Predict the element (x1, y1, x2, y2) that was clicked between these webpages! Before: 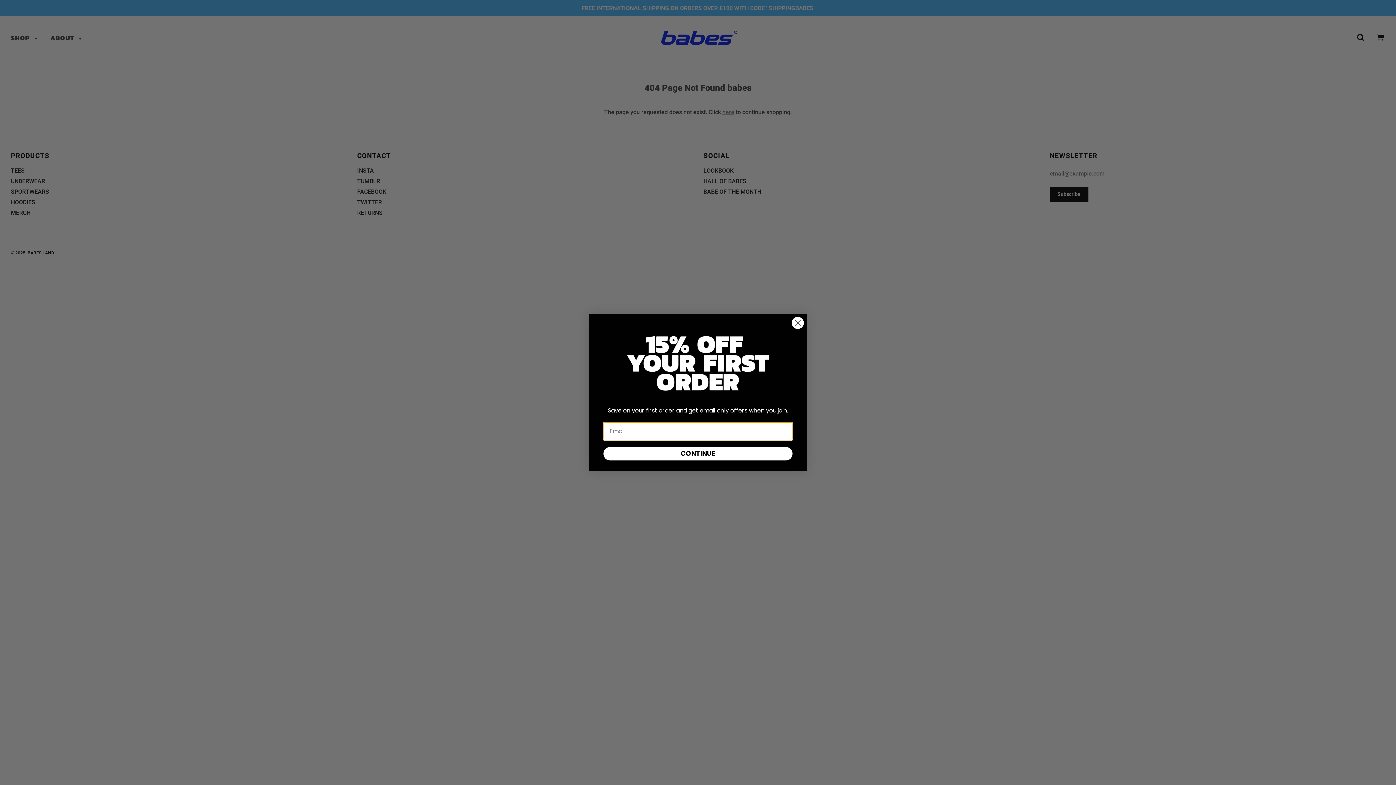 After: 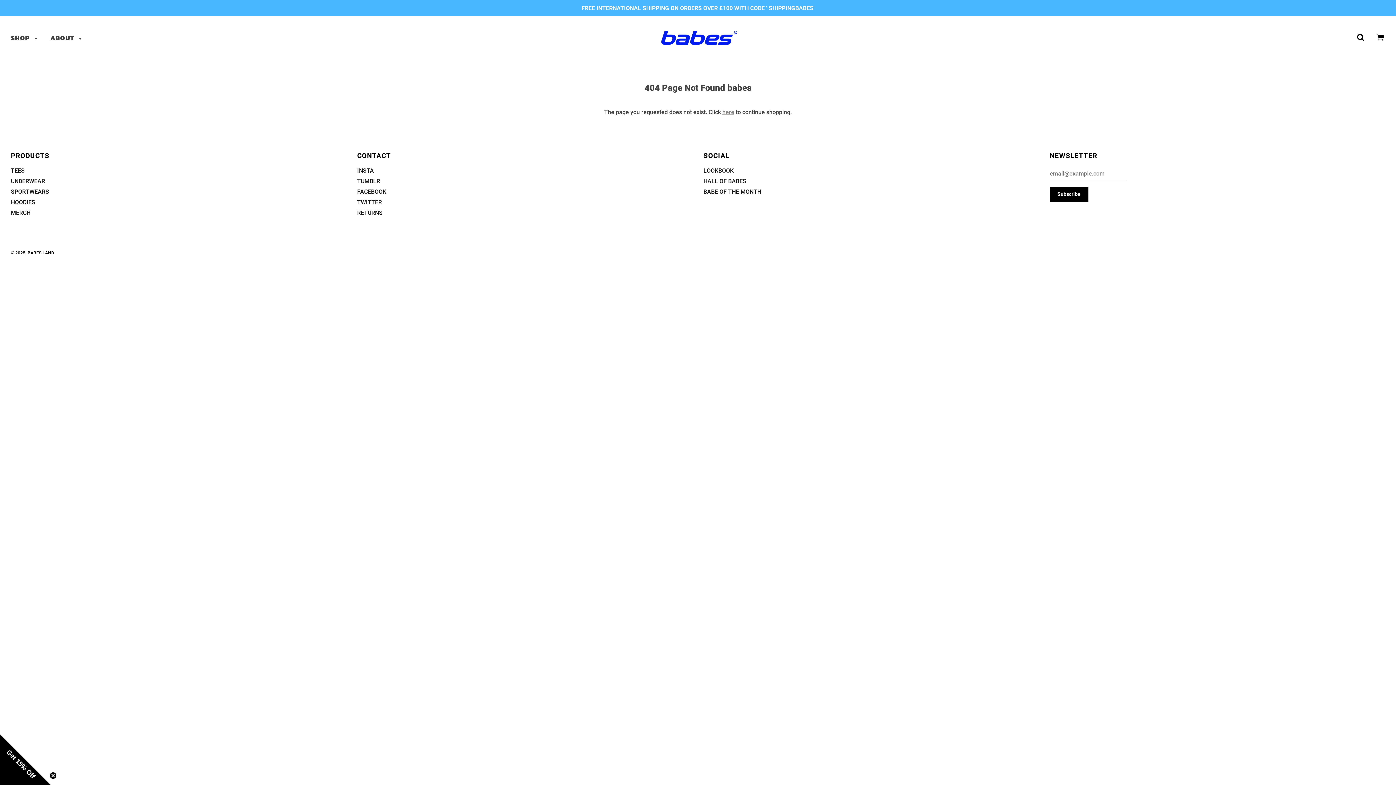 Action: bbox: (791, 316, 804, 329) label: Close dialog